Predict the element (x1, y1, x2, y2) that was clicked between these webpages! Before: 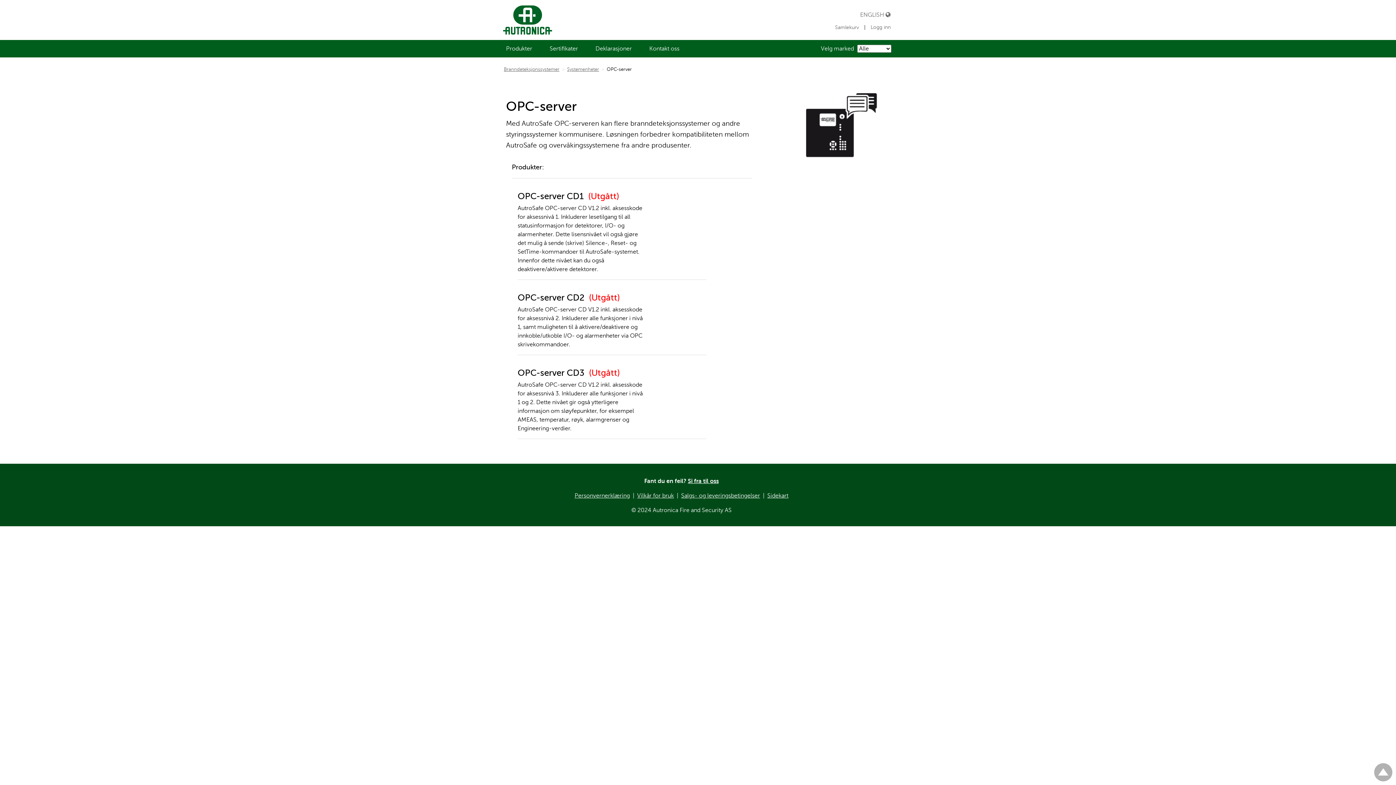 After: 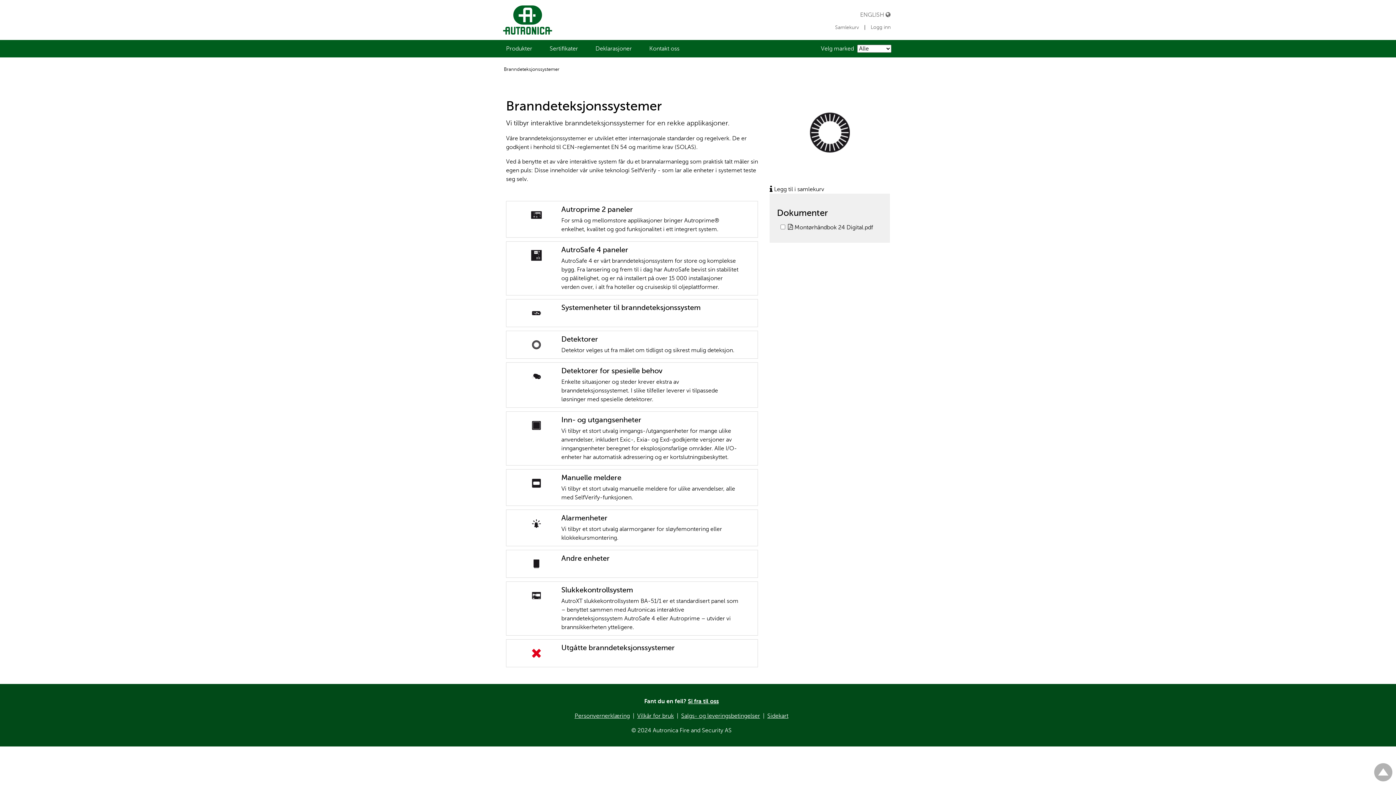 Action: bbox: (504, 66, 559, 72) label: Branndeteksjonssystemer